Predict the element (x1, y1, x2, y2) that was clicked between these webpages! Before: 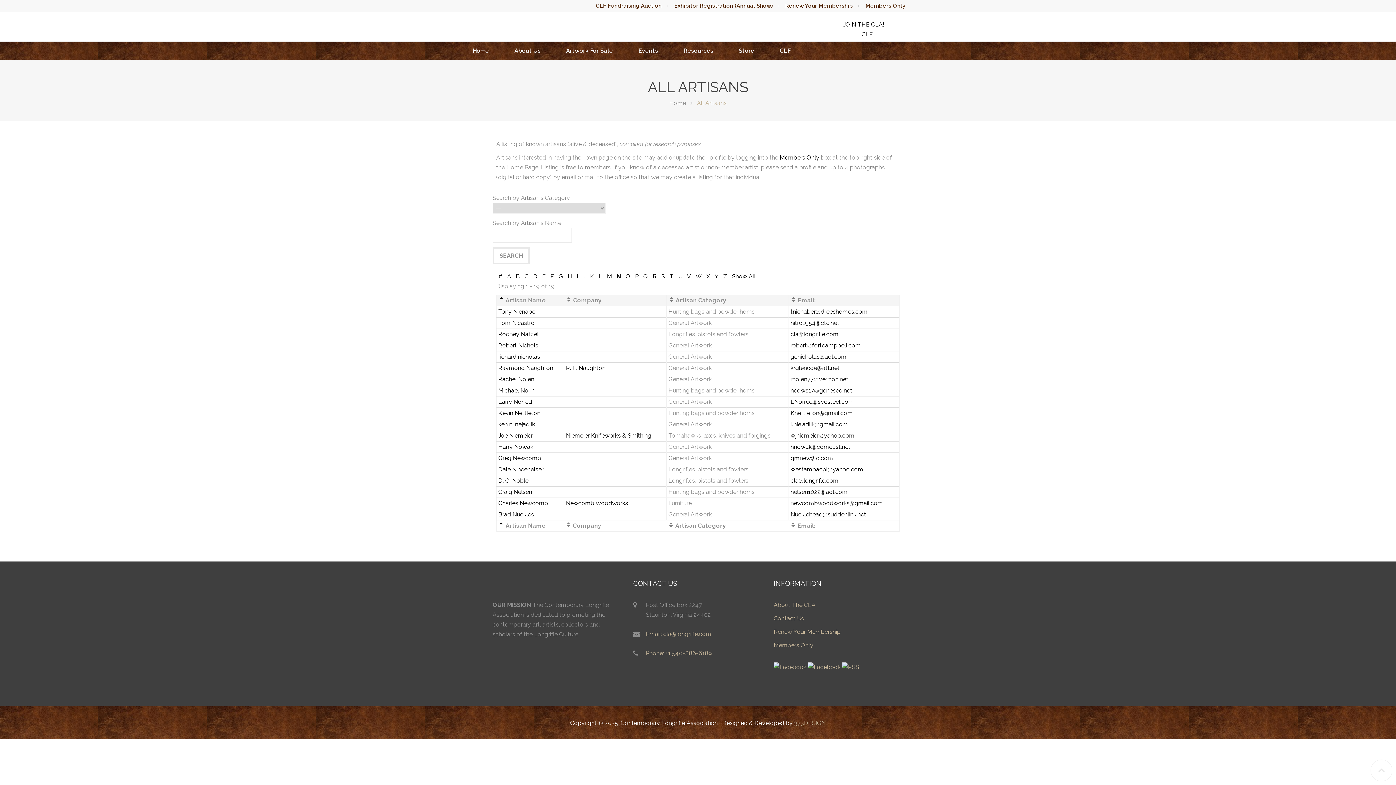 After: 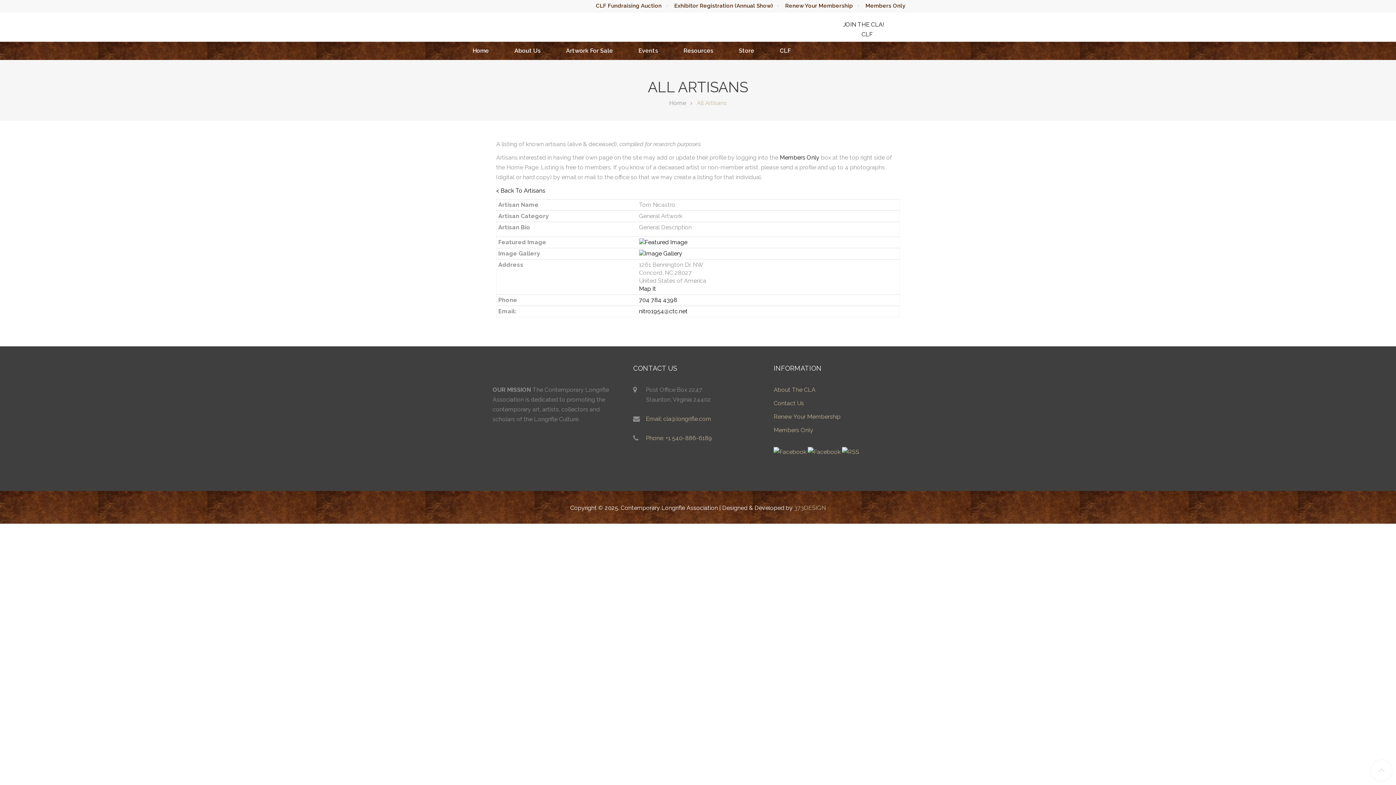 Action: label: Tom Nicastro bbox: (498, 319, 534, 326)